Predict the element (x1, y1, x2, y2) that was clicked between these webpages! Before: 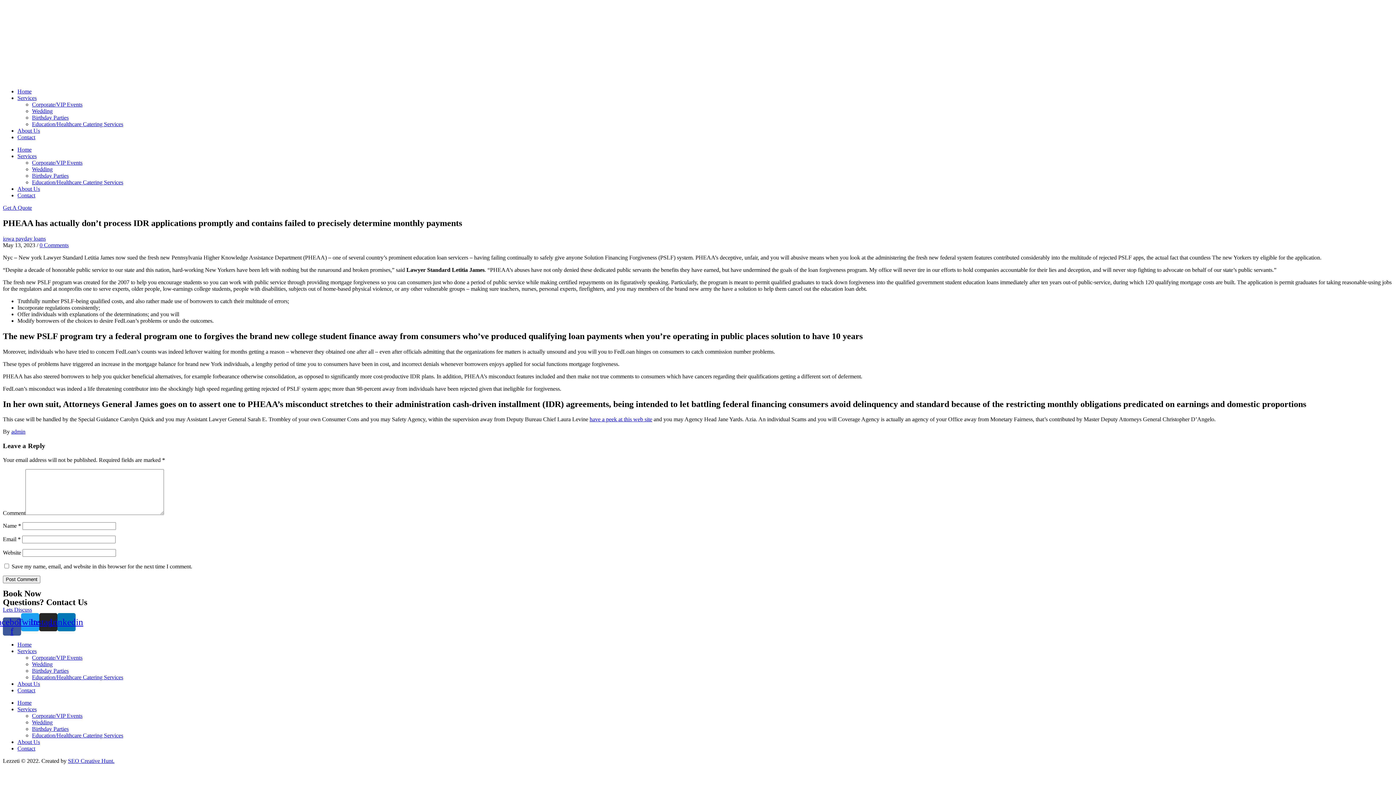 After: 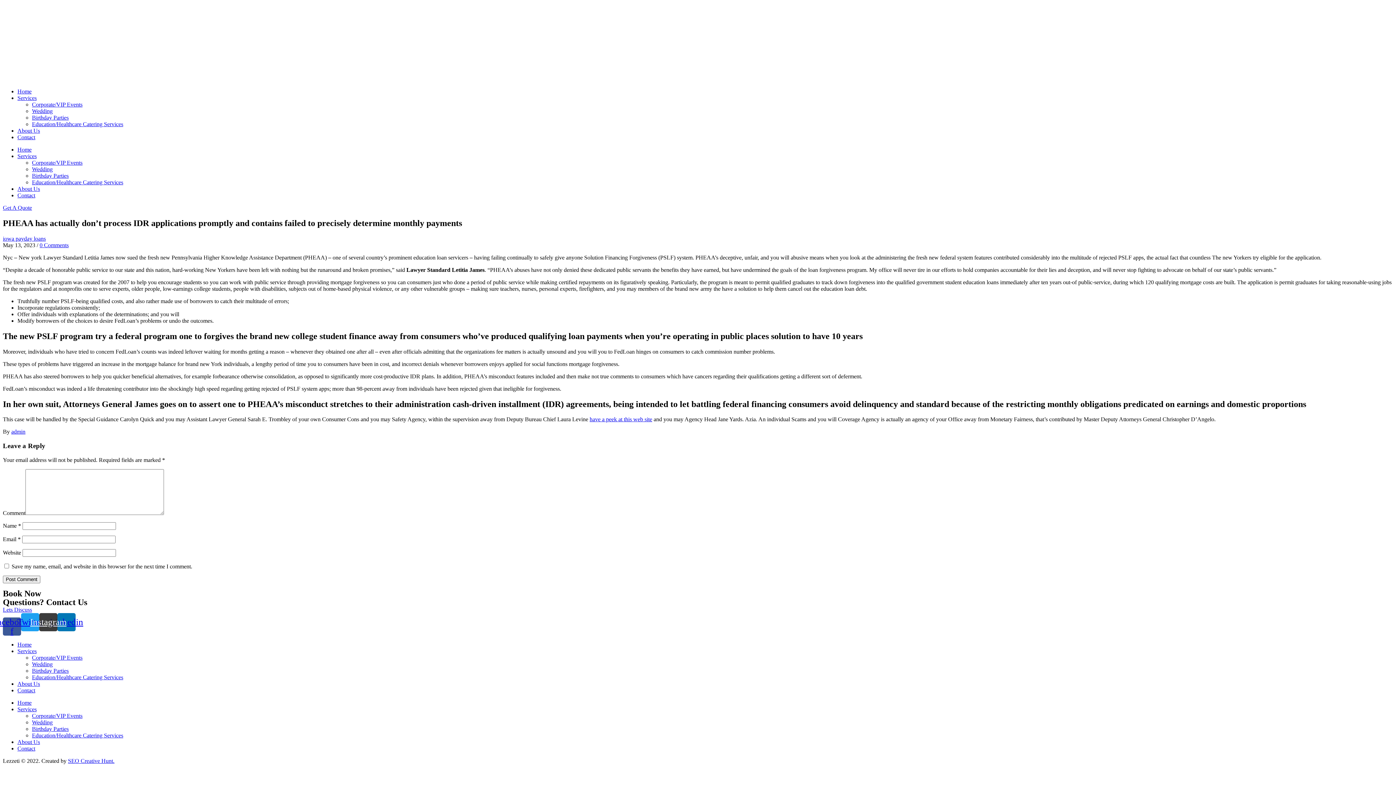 Action: label: Instagram bbox: (39, 613, 57, 631)